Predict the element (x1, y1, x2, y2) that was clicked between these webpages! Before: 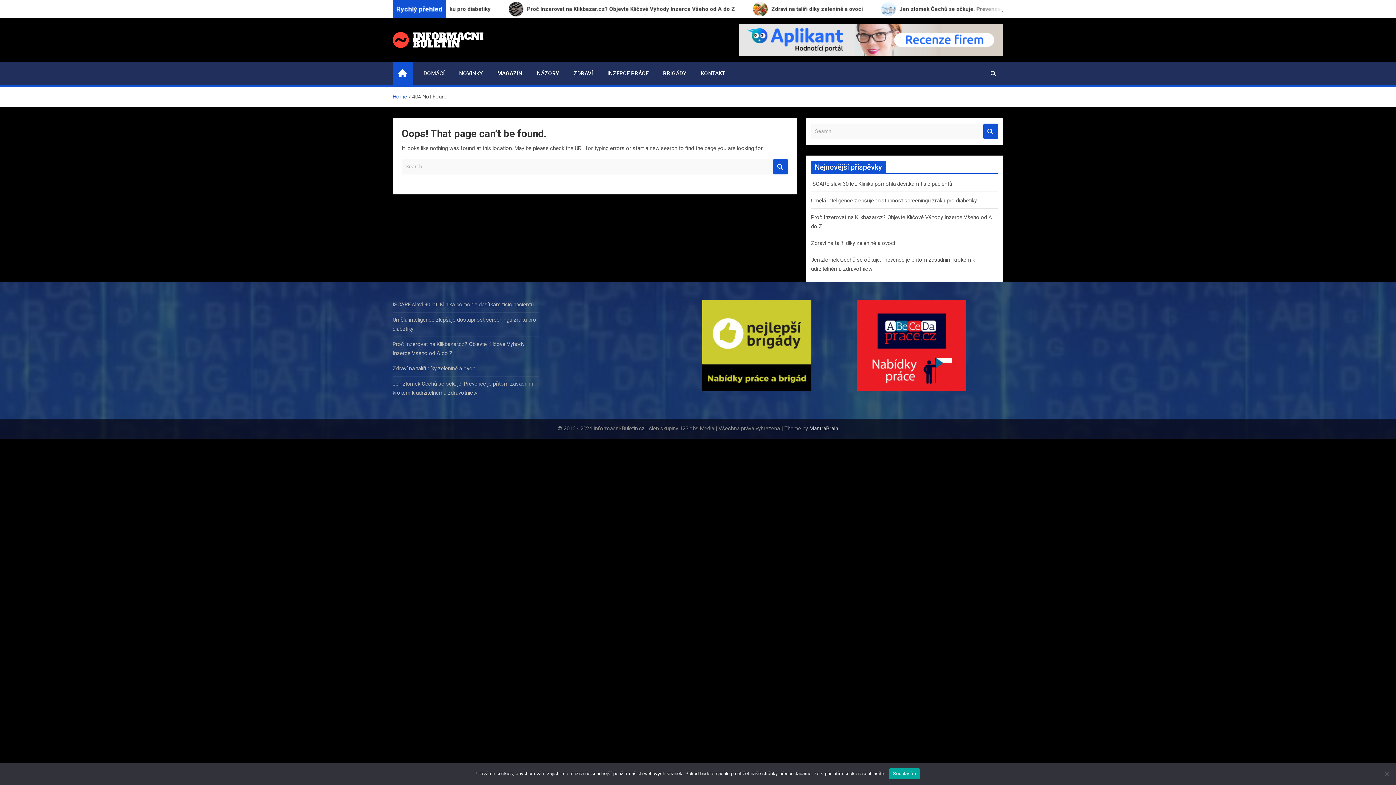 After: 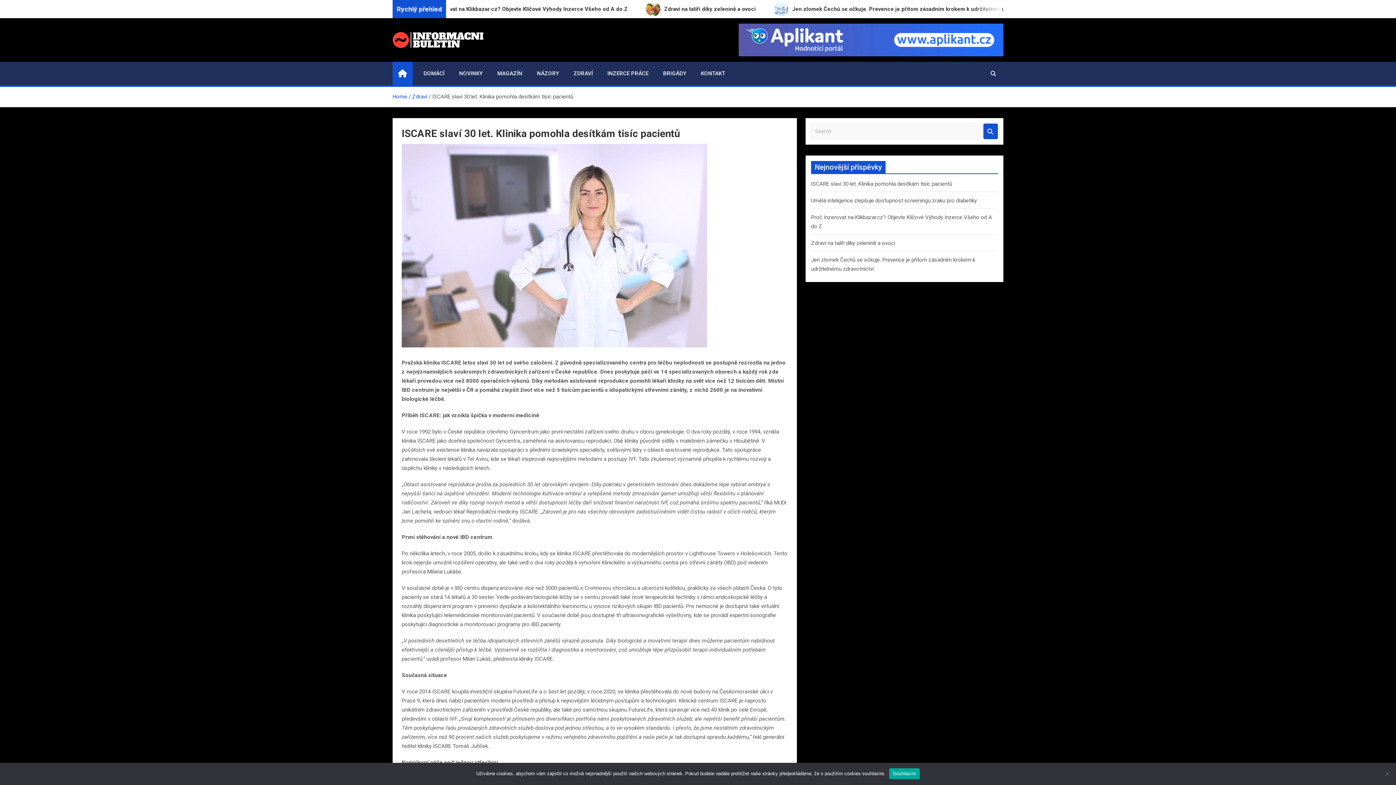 Action: bbox: (392, 301, 533, 308) label: ISCARE slaví 30 let. Klinika pomohla desítkám tisíc pacientů